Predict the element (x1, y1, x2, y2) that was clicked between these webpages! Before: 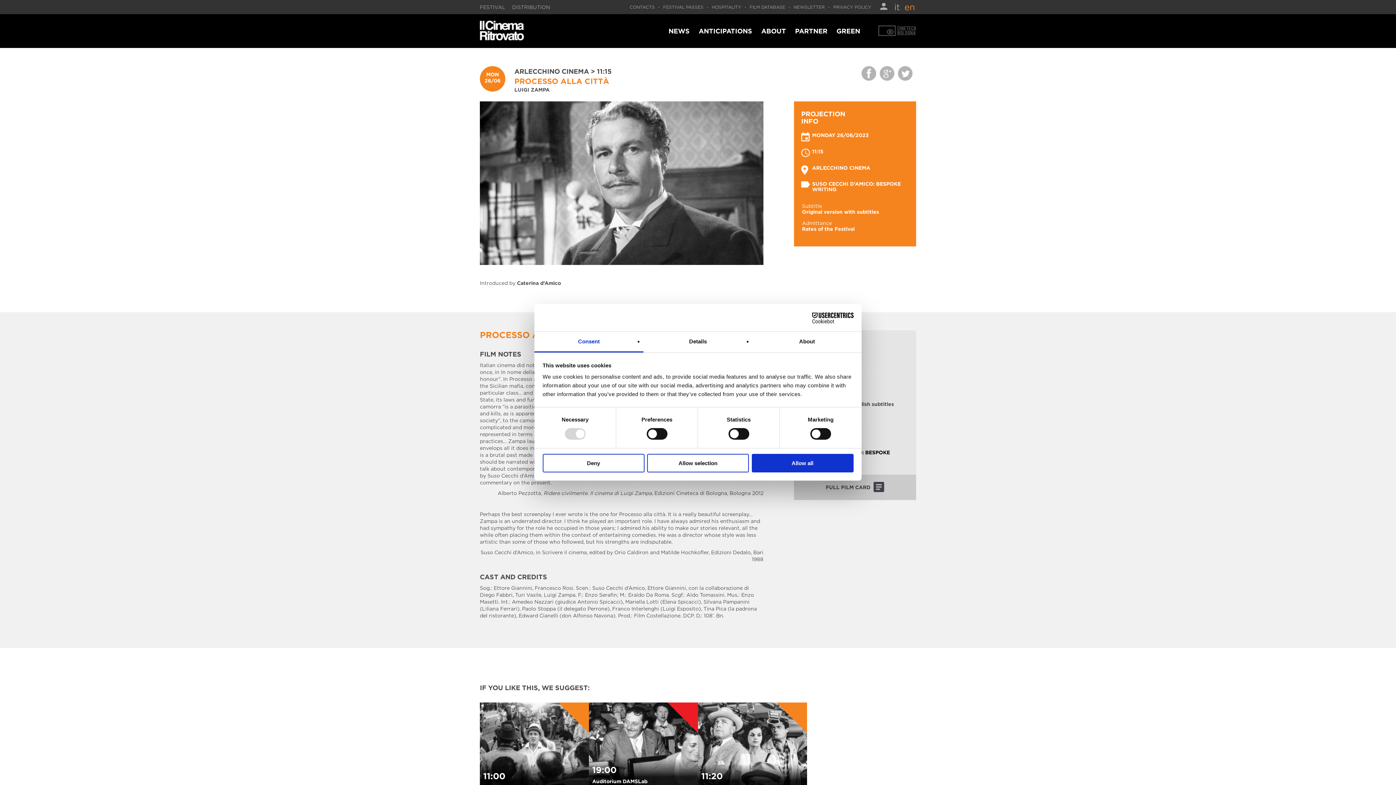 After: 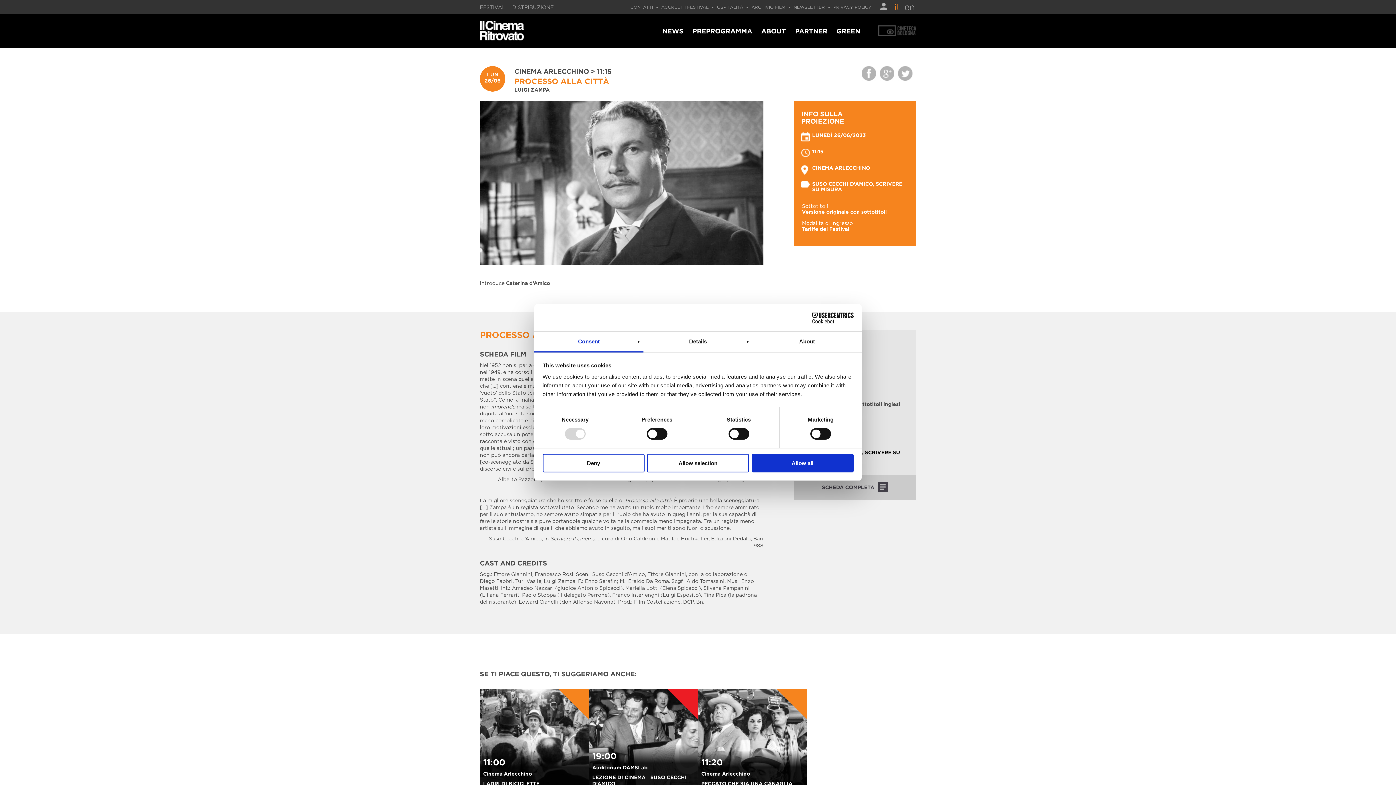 Action: bbox: (894, 2, 900, 11) label: it